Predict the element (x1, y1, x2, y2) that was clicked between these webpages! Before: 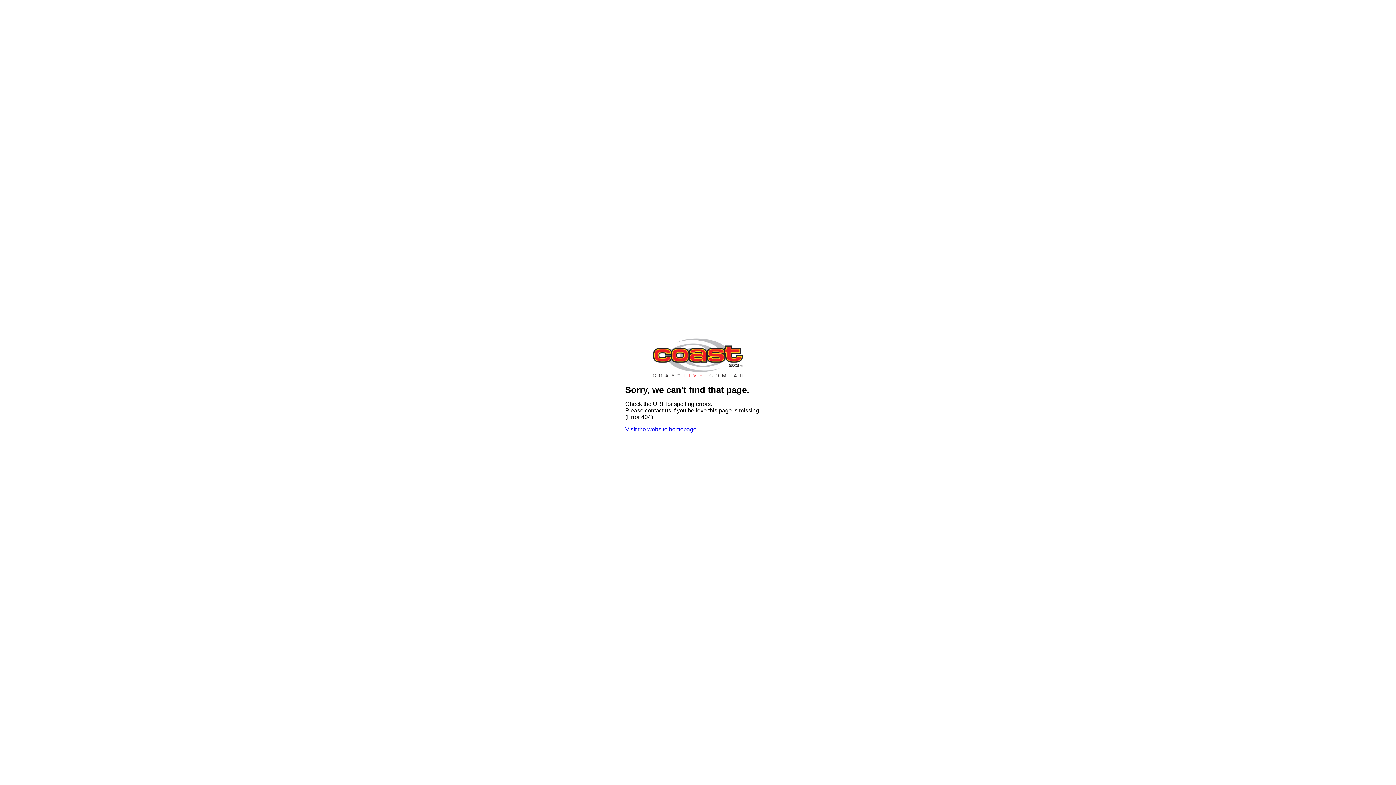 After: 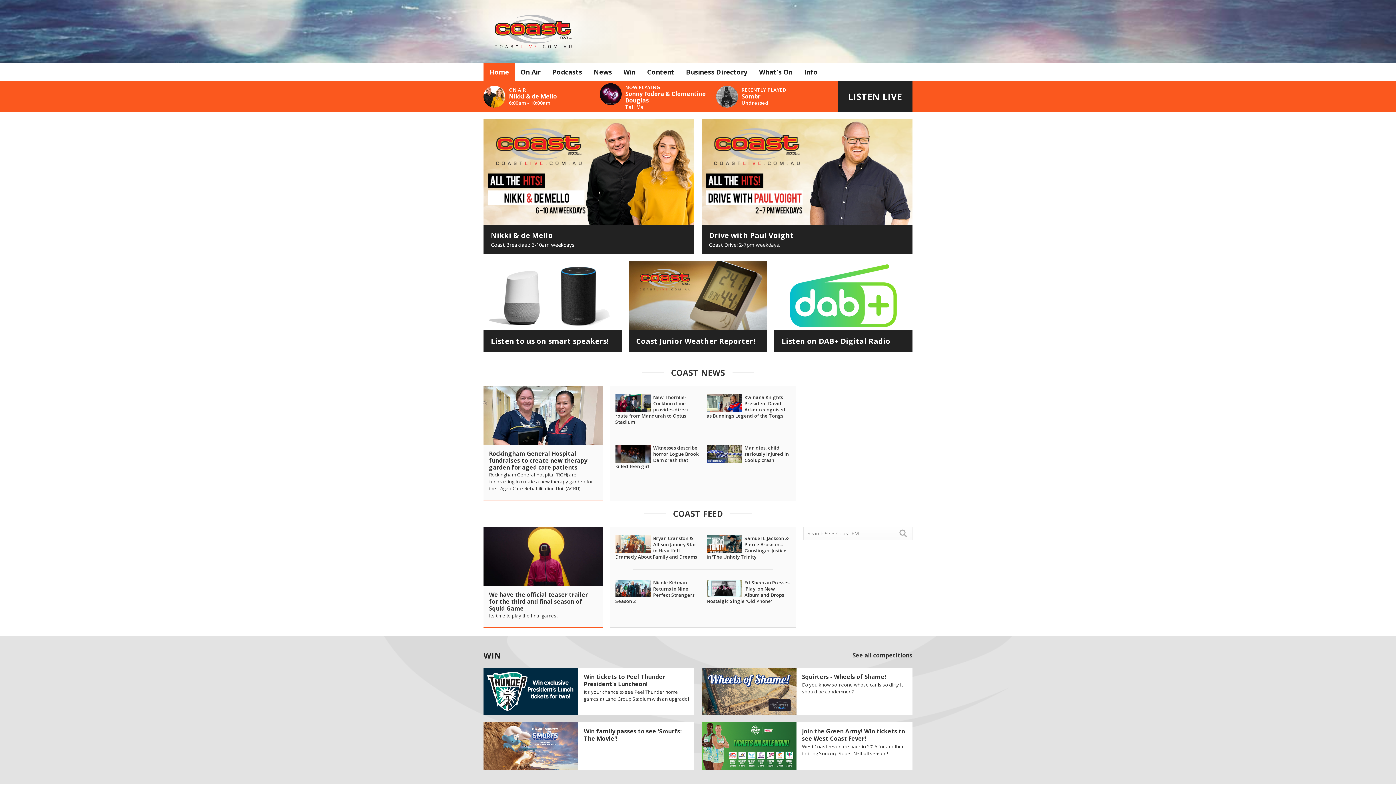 Action: bbox: (625, 426, 696, 432) label: Visit the website homepage